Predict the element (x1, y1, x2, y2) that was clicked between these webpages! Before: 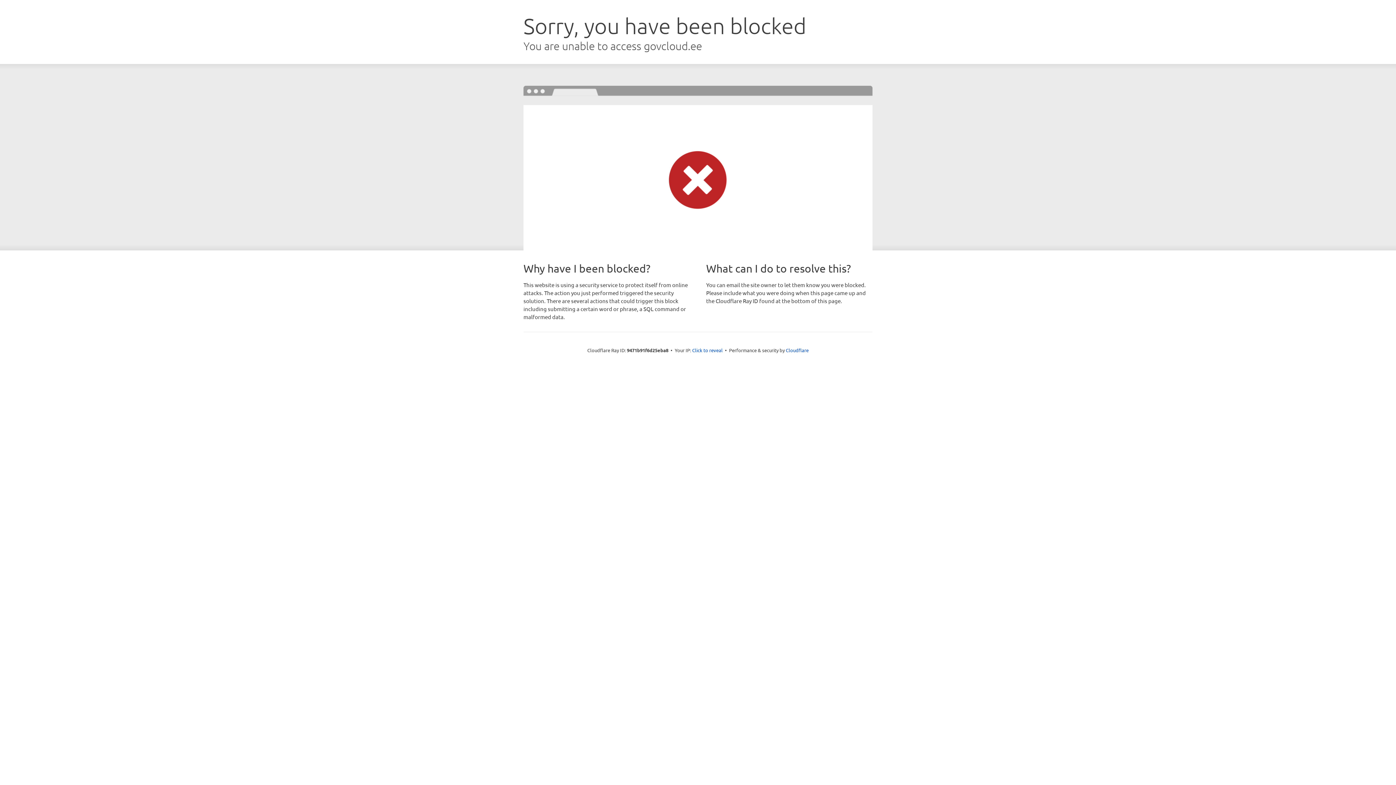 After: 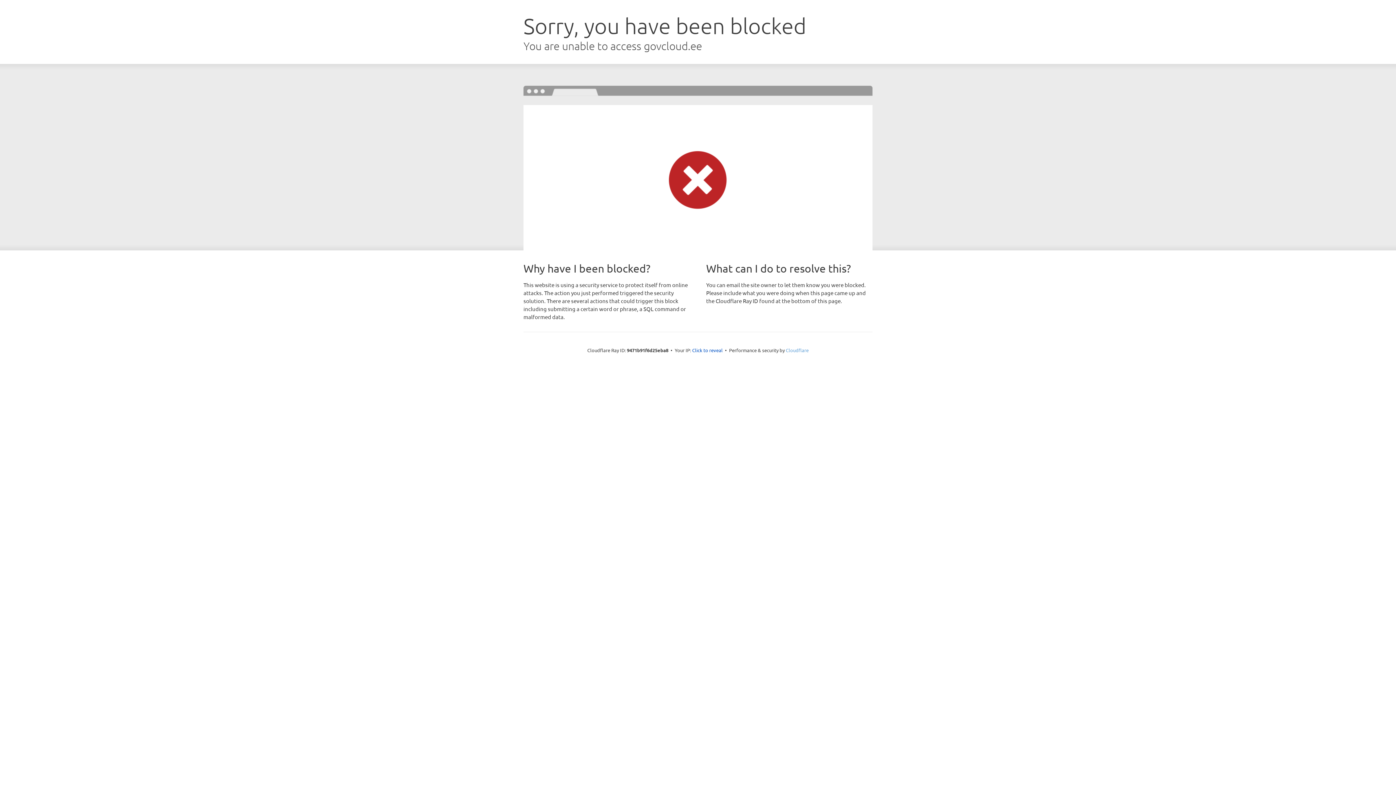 Action: label: Cloudflare bbox: (786, 347, 808, 353)